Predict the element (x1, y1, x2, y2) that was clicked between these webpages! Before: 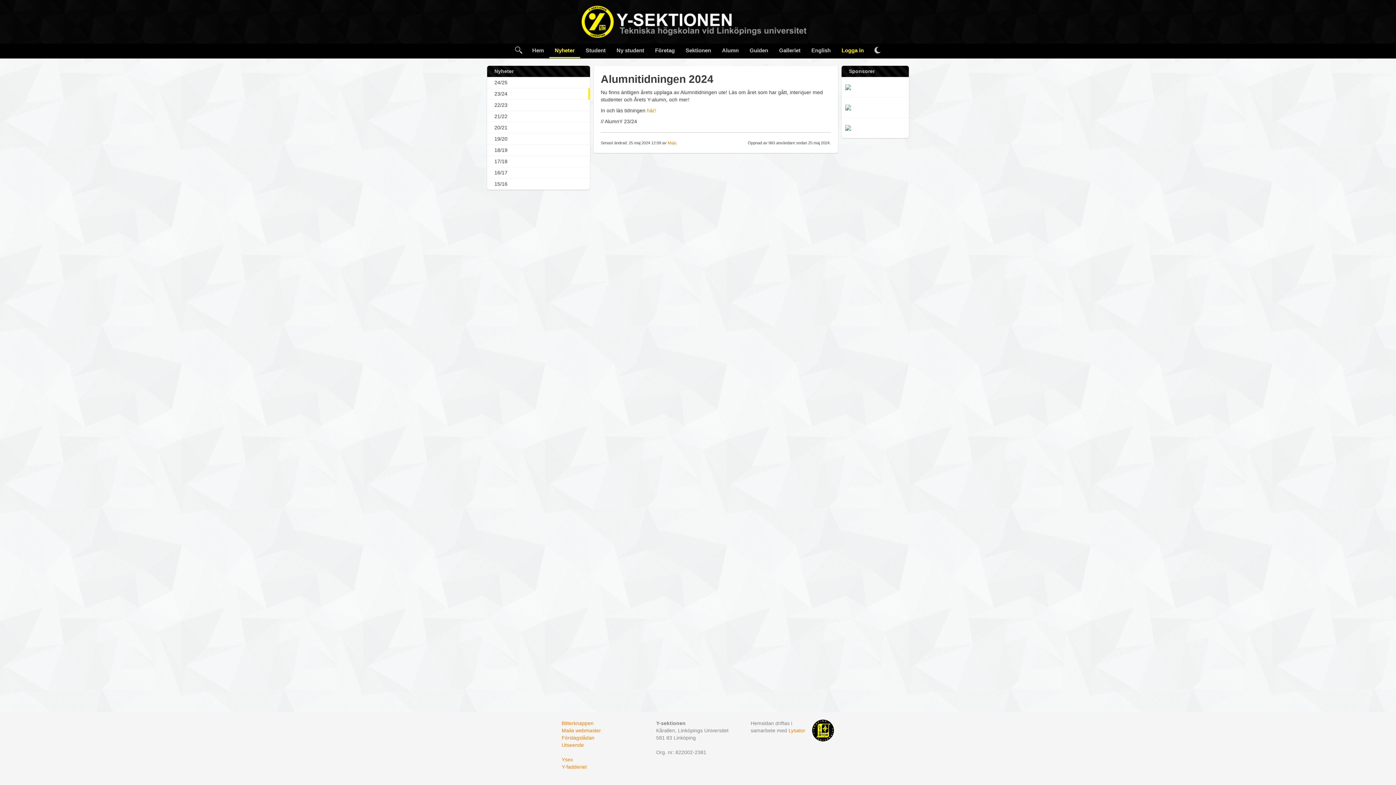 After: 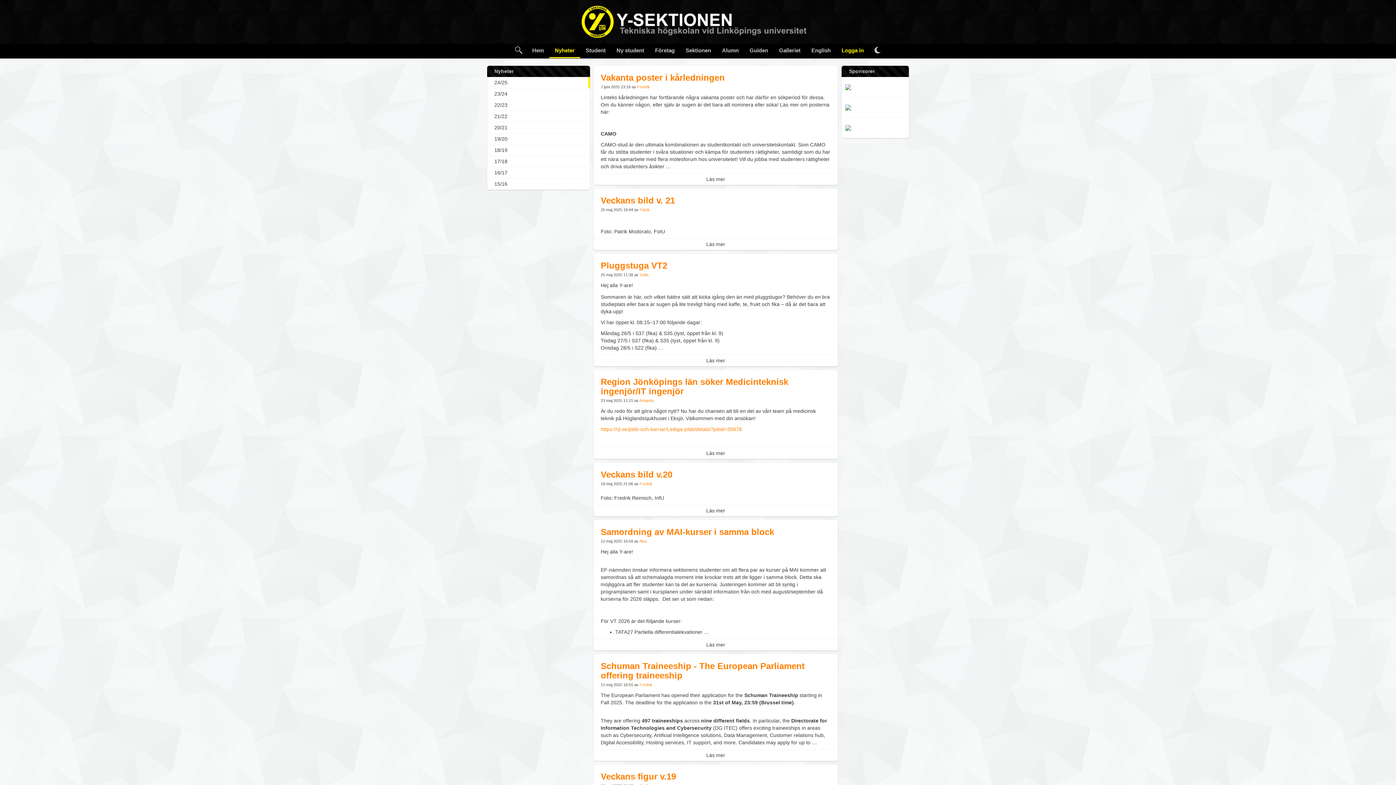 Action: label: Nyheter bbox: (487, 65, 590, 77)